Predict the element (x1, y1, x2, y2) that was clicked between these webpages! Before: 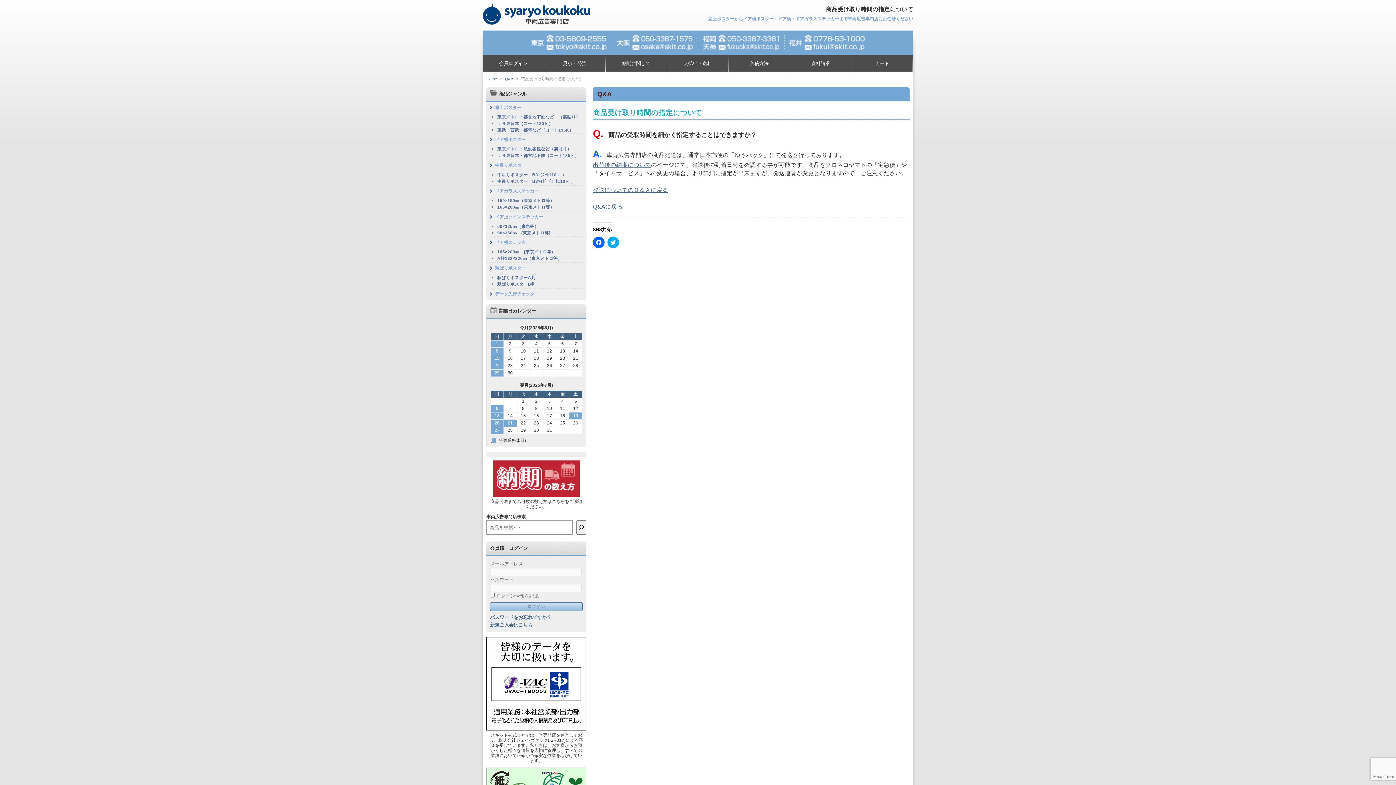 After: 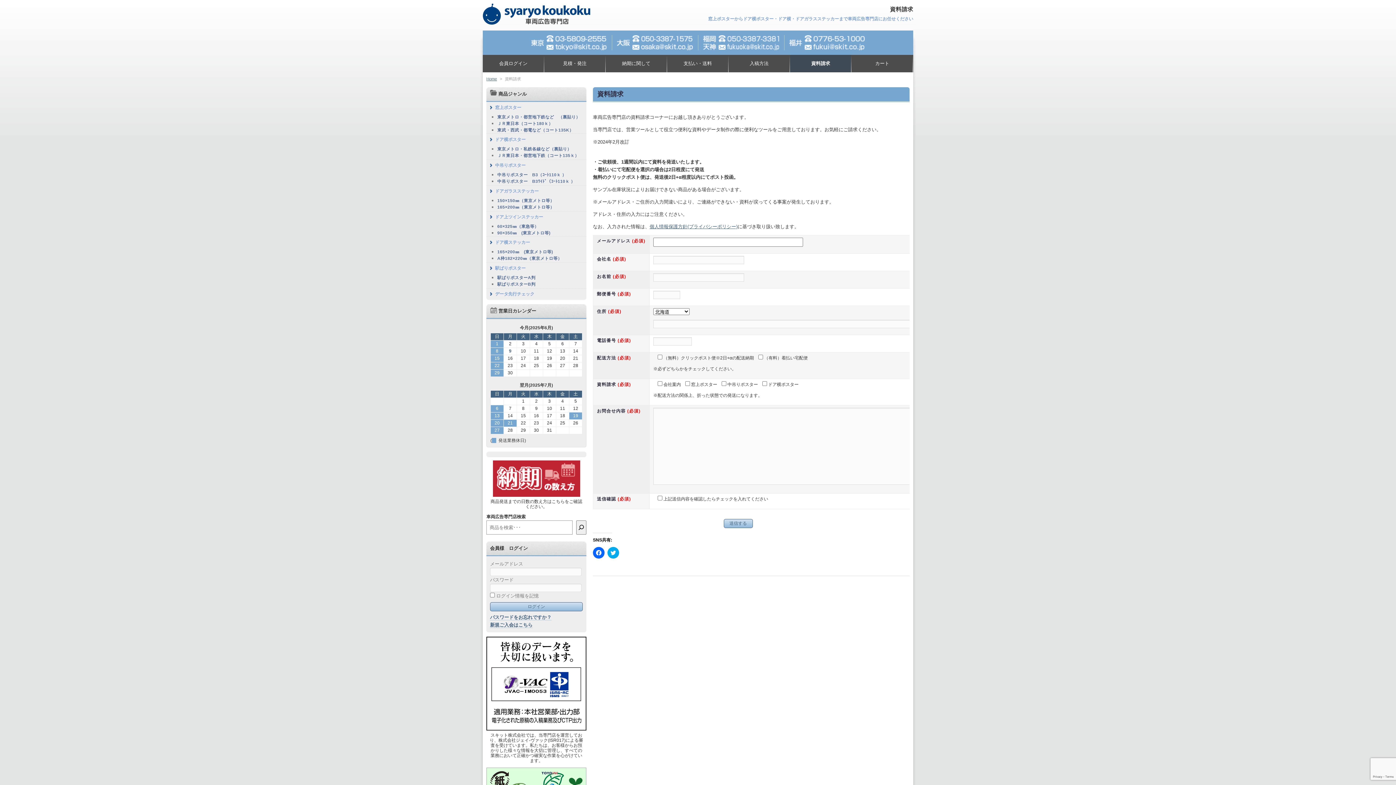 Action: bbox: (790, 54, 851, 72) label: 資料請求